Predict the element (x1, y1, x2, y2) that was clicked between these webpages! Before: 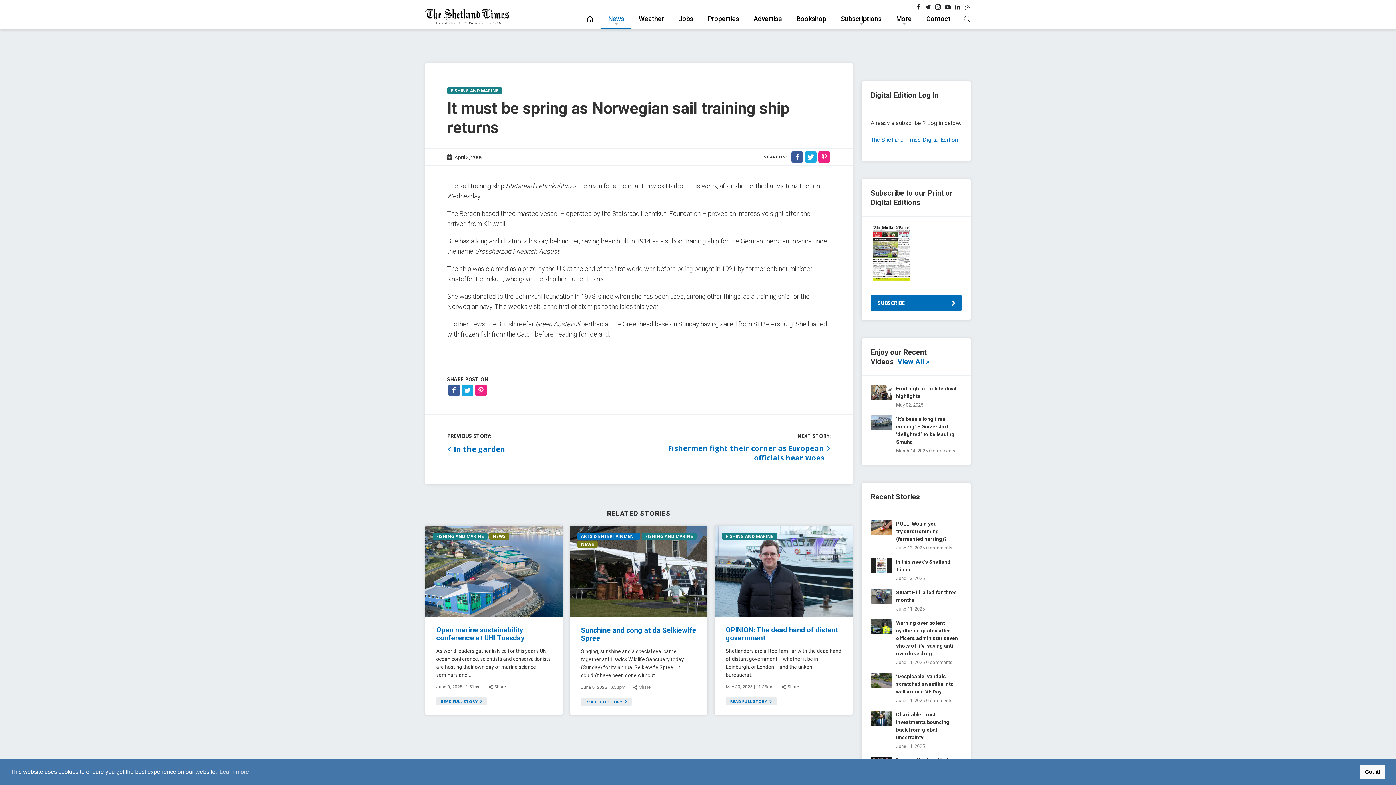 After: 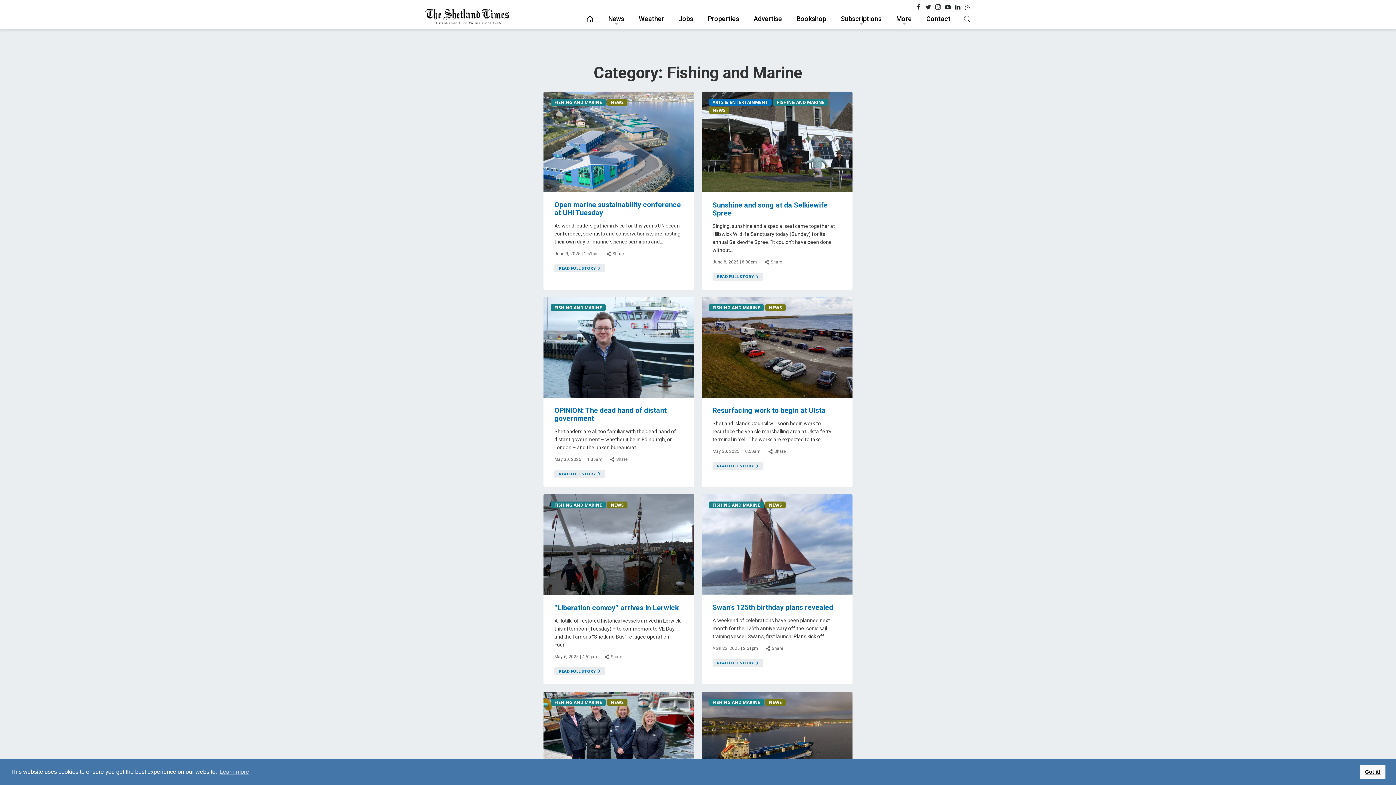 Action: bbox: (432, 533, 487, 540) label: FISHING AND MARINE